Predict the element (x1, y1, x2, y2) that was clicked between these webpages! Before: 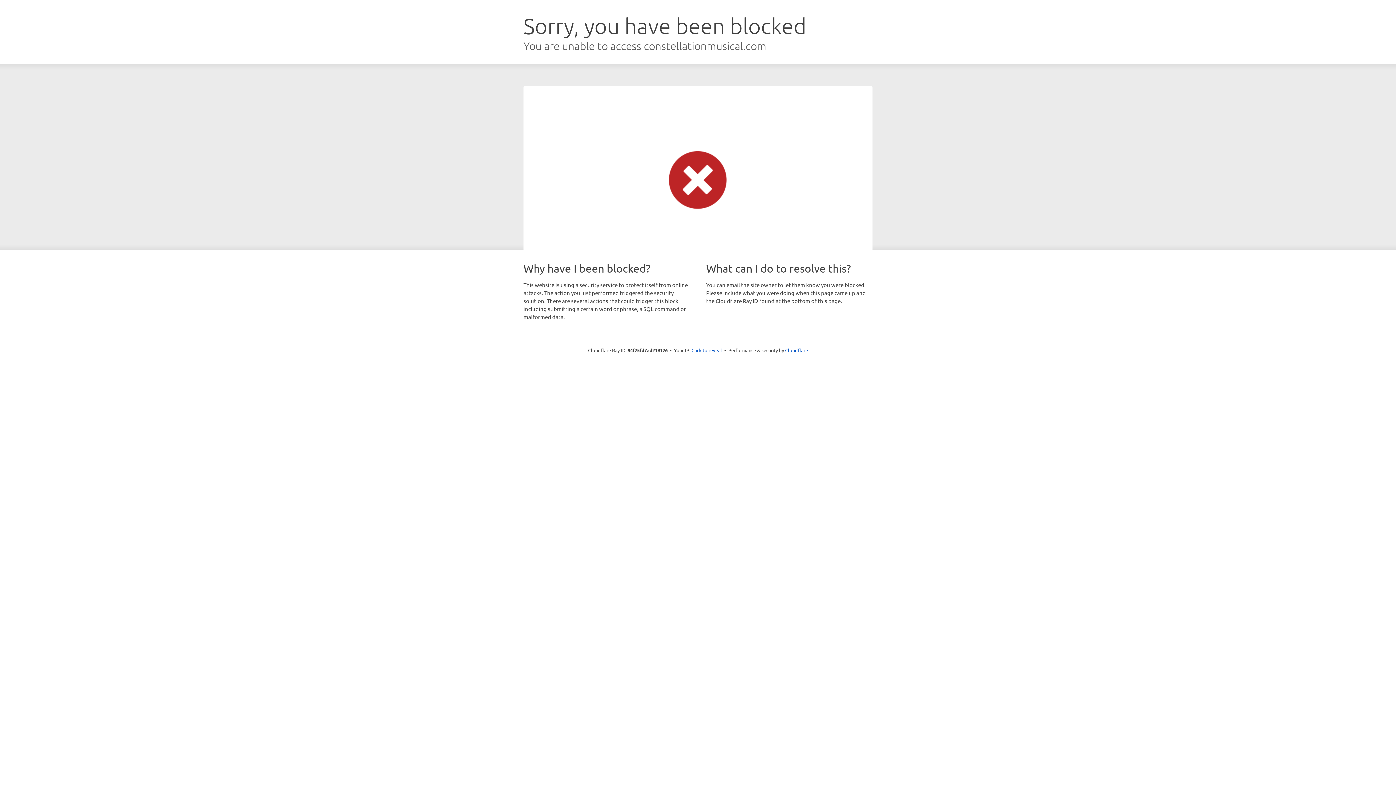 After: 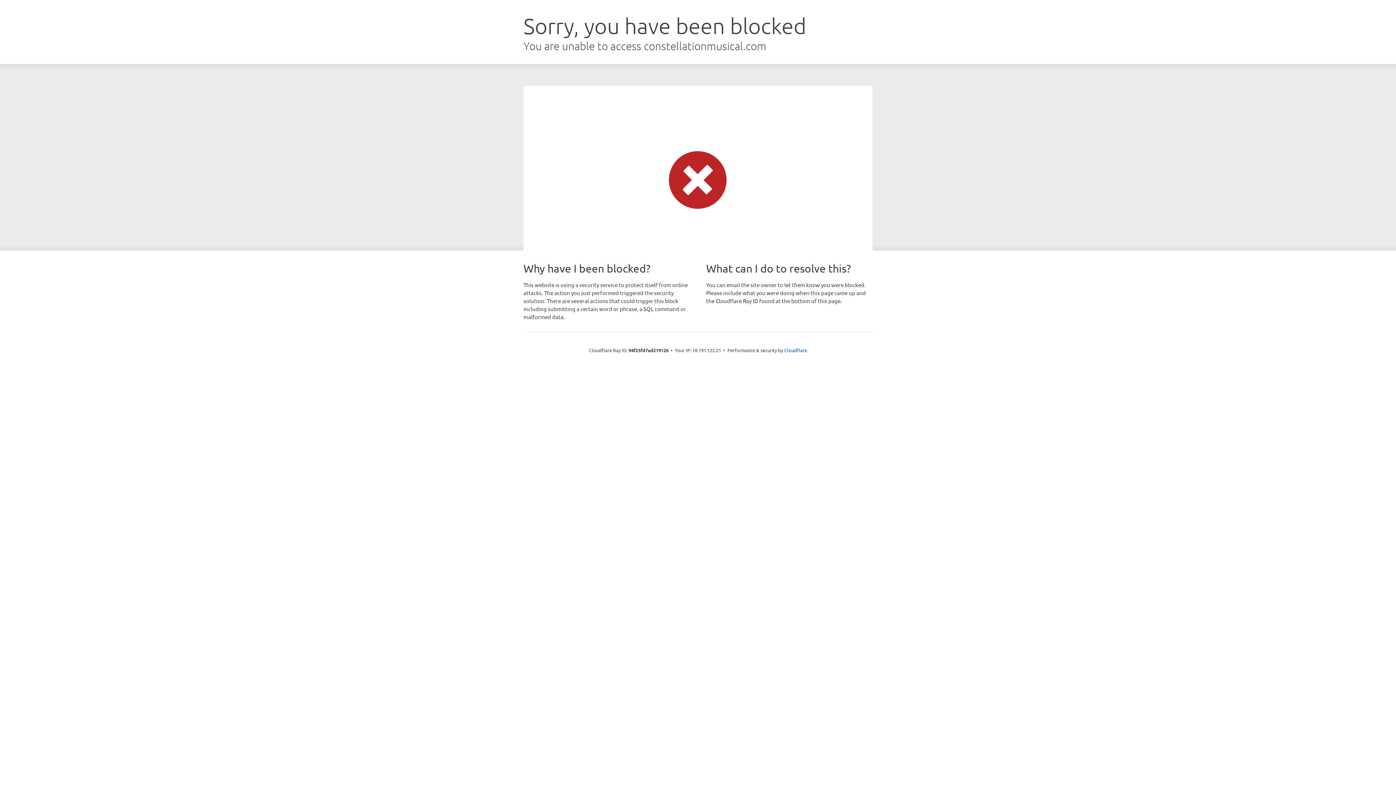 Action: label: Click to reveal bbox: (691, 346, 722, 353)